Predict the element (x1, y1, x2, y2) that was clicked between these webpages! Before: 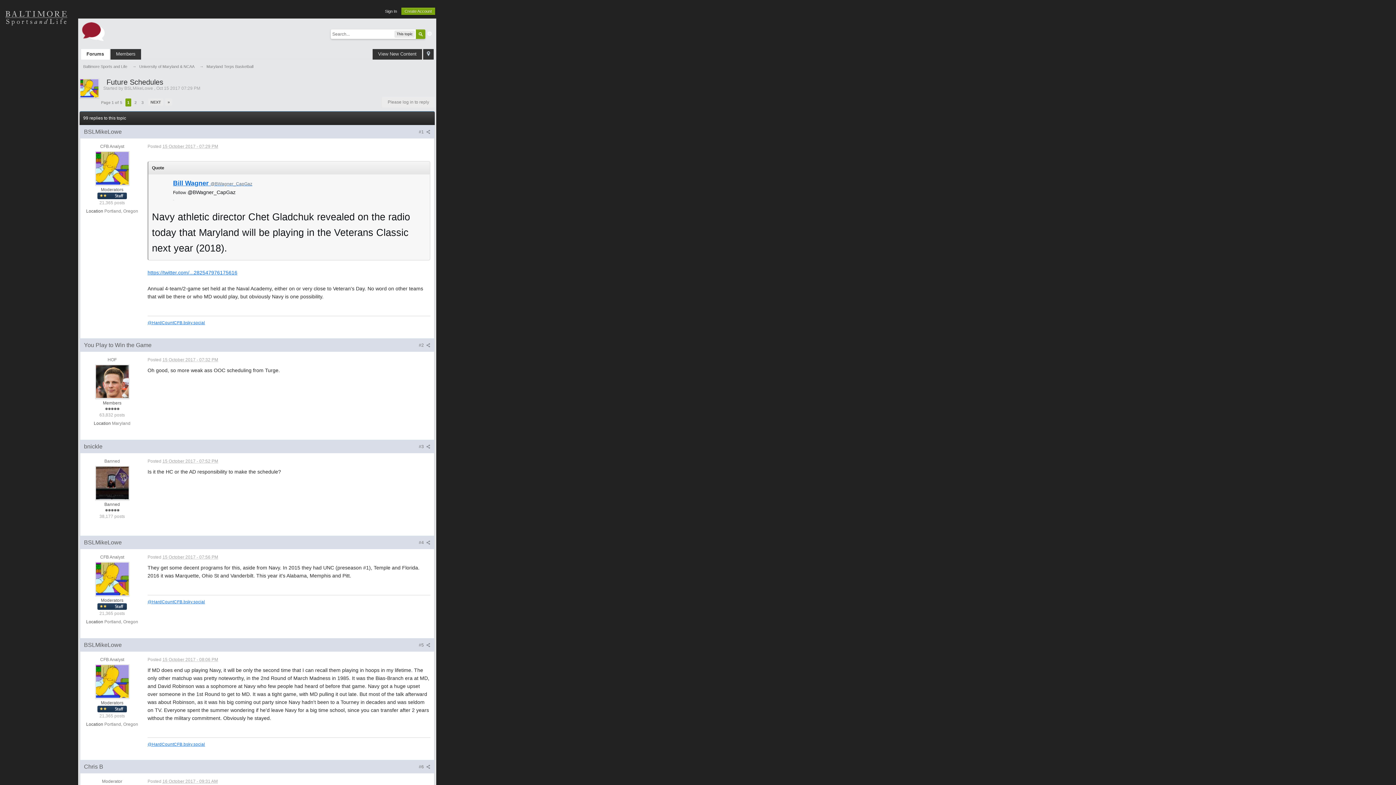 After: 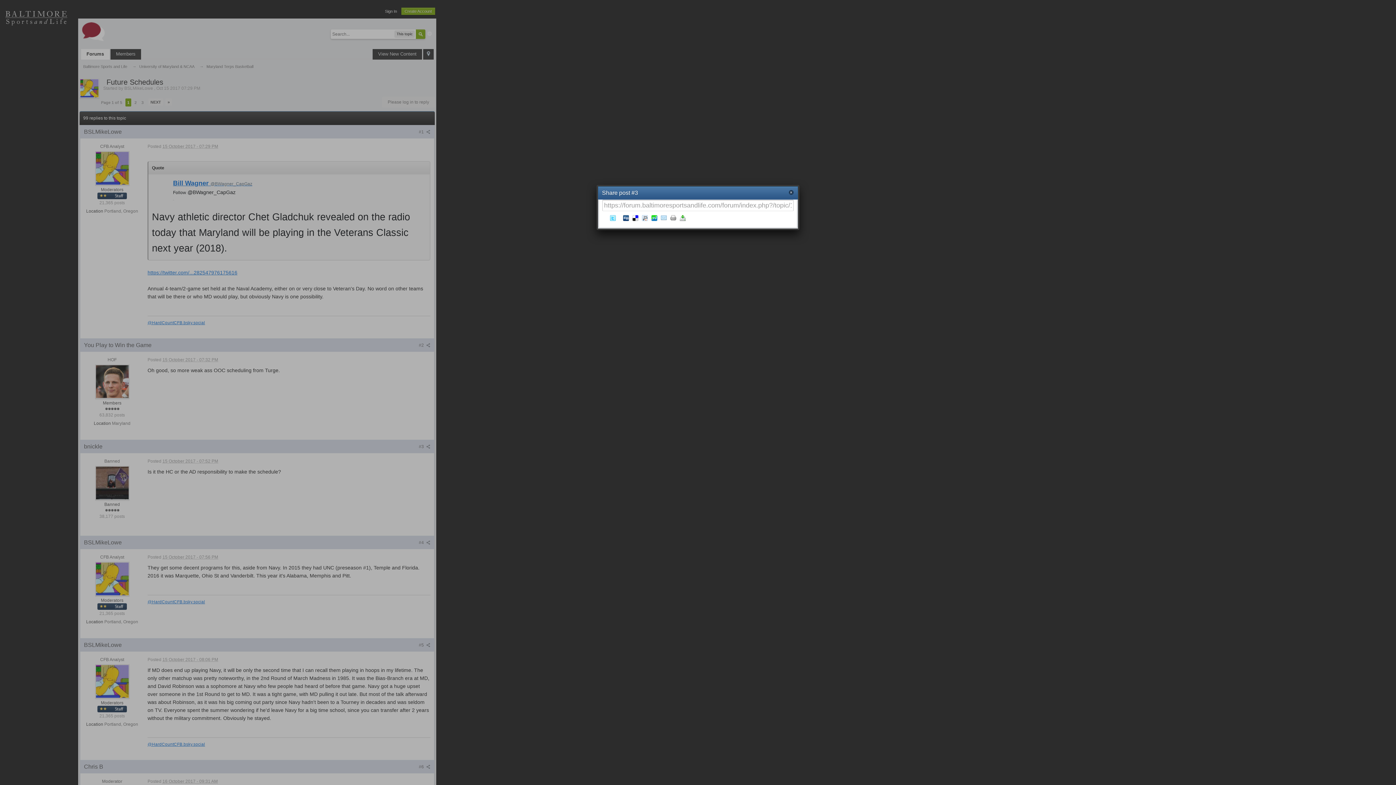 Action: label: #3  bbox: (418, 444, 430, 449)